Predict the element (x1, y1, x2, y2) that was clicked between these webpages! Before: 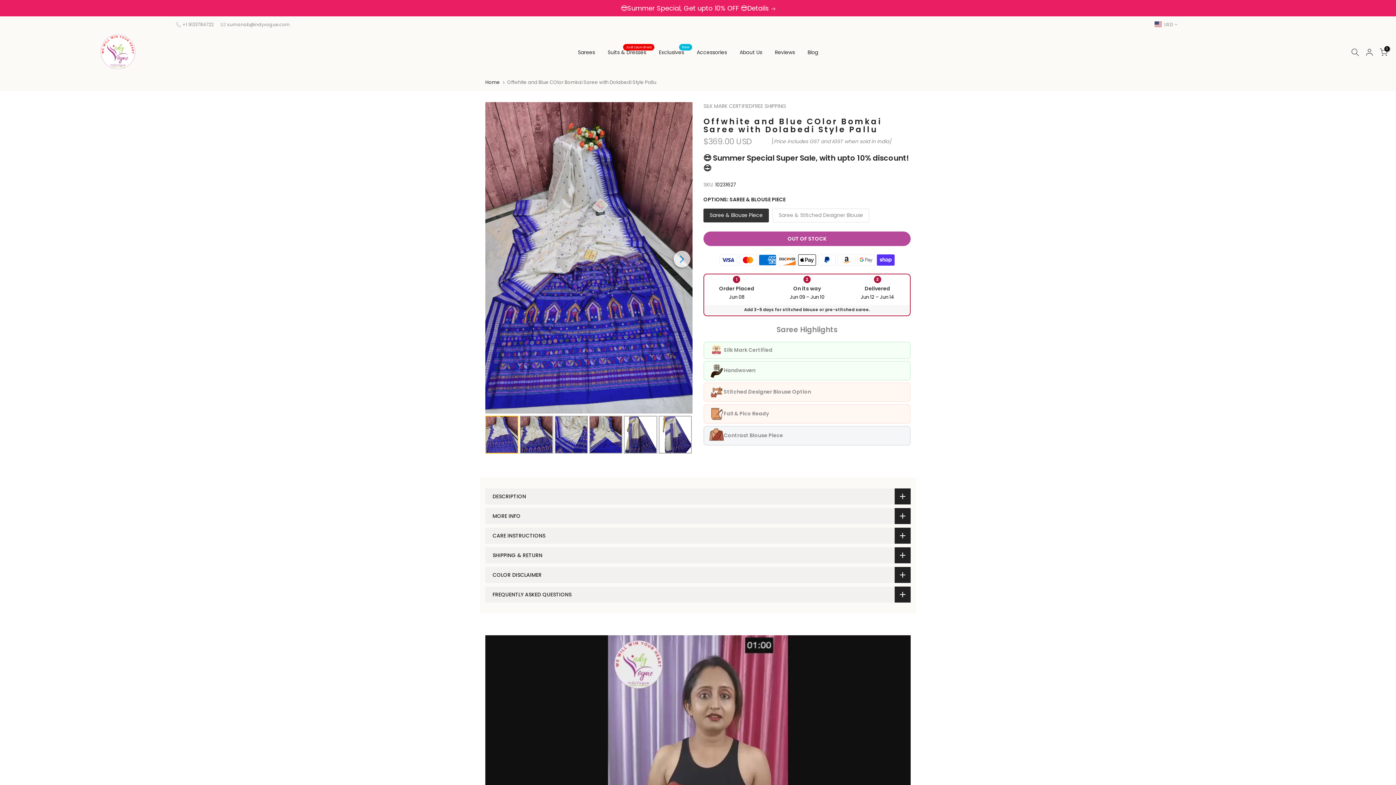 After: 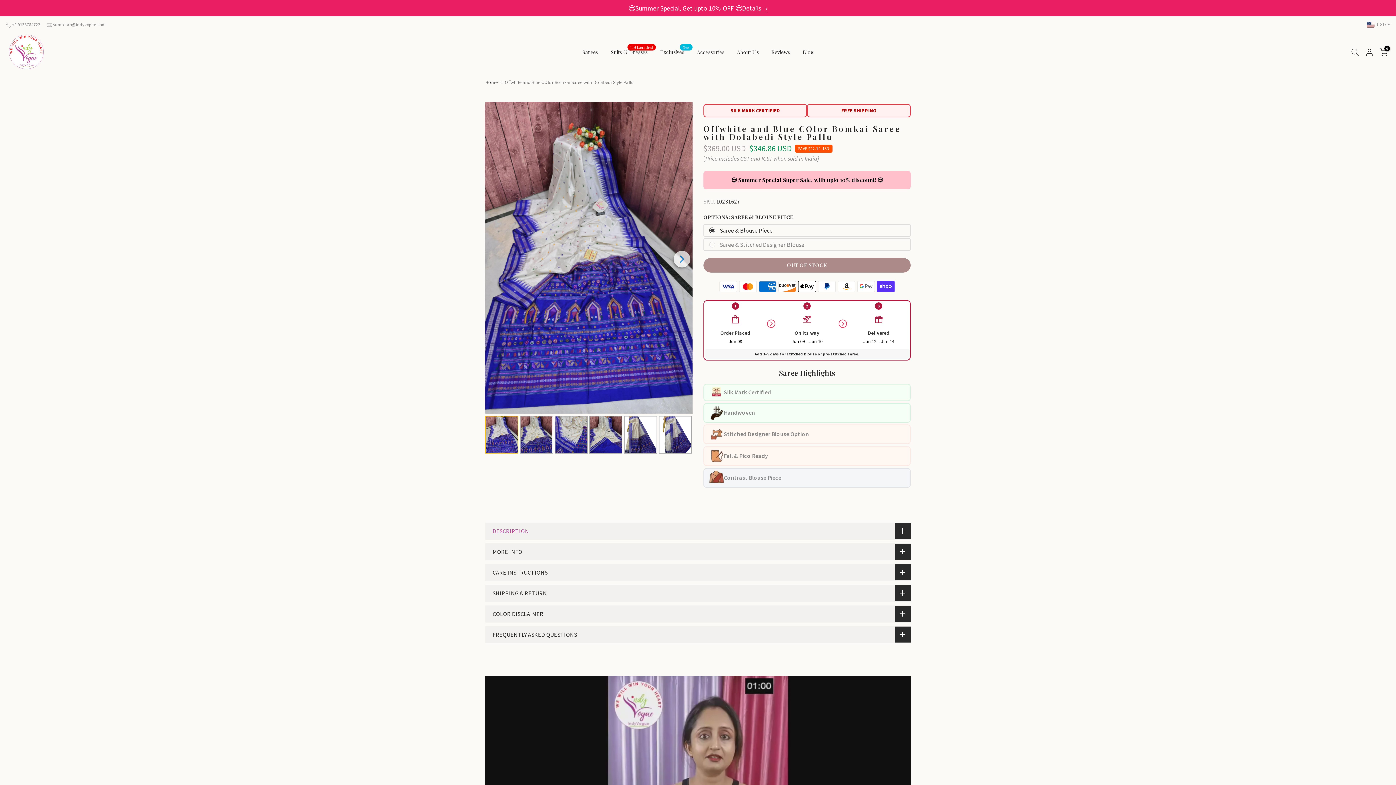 Action: label: CARE INSTRUCTIONS bbox: (485, 528, 910, 544)